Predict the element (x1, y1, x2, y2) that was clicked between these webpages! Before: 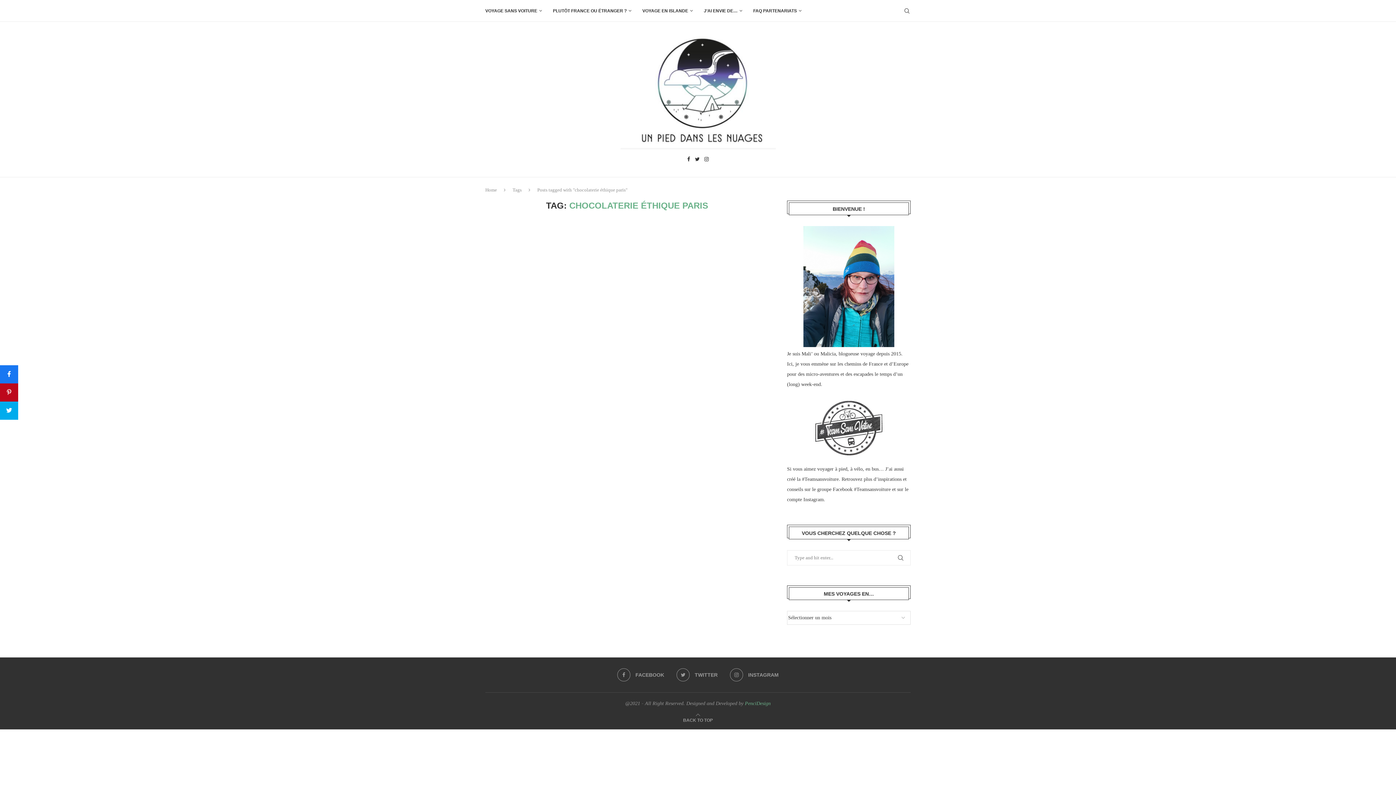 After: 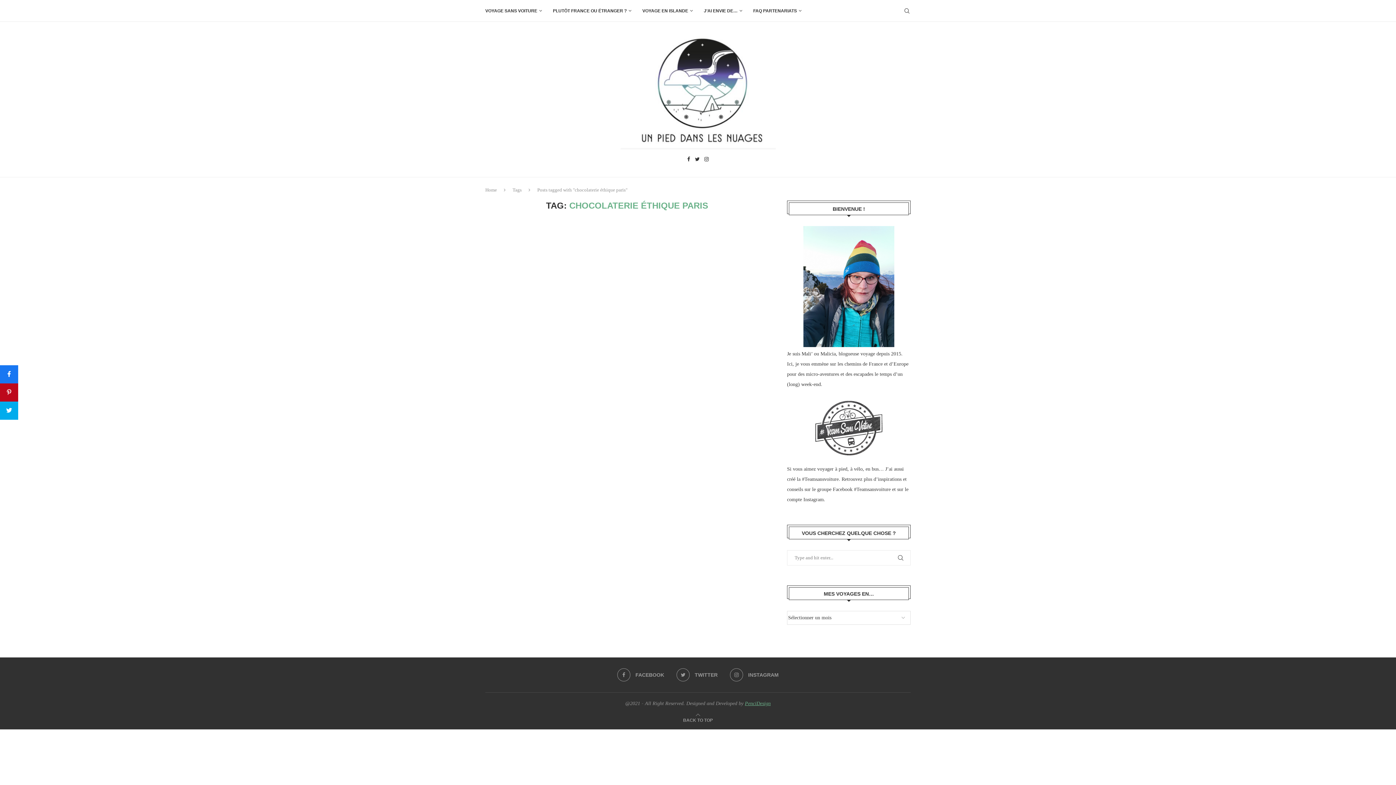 Action: label: PenciDesign bbox: (745, 701, 770, 706)